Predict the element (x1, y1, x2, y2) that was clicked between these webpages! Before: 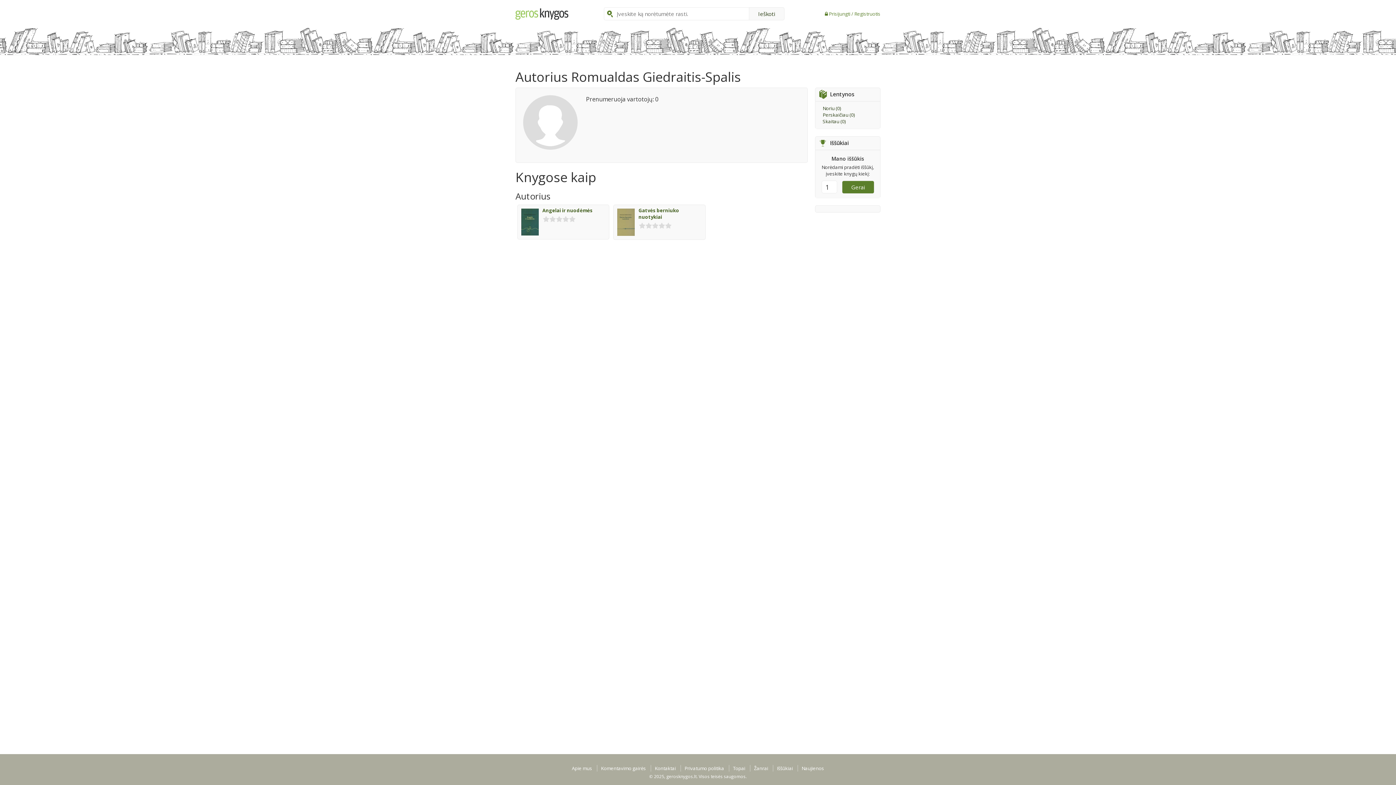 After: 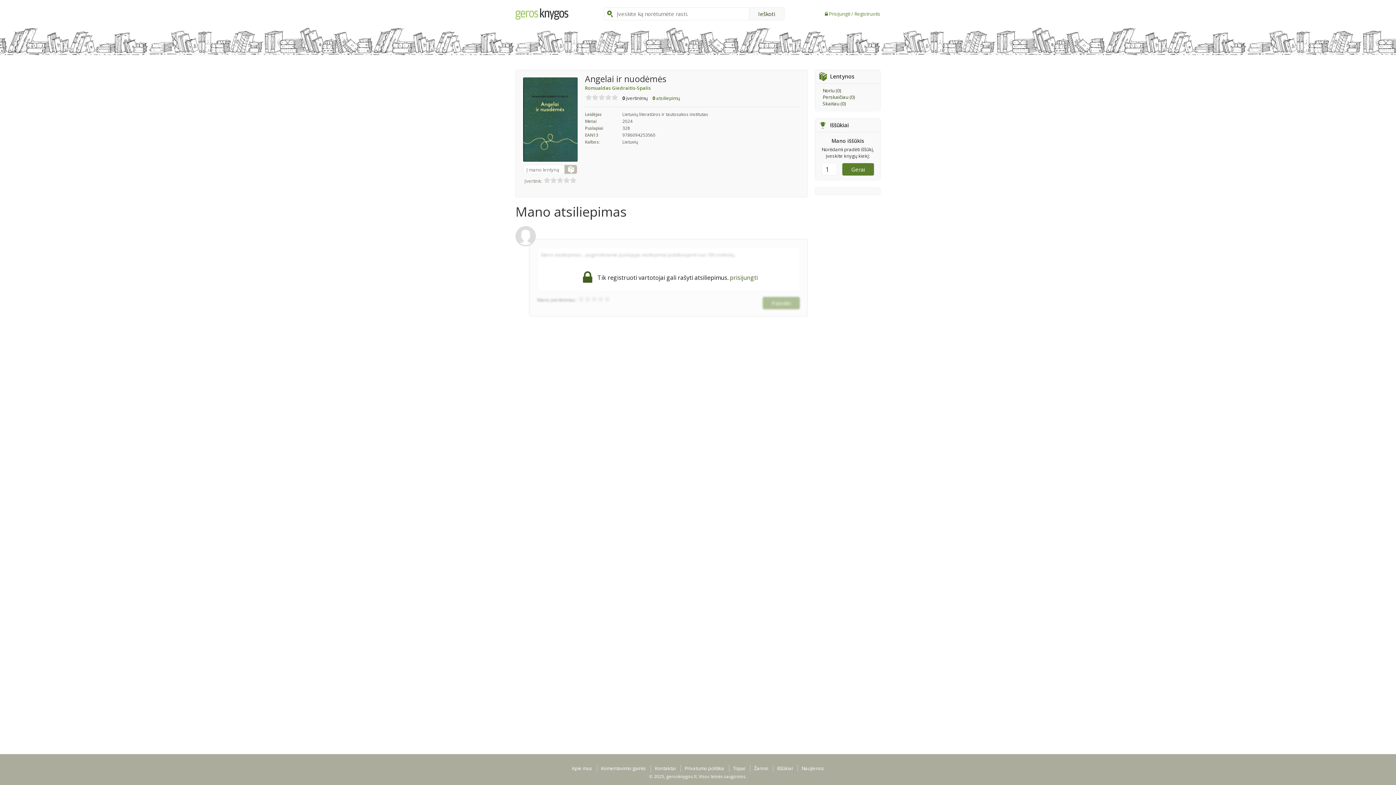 Action: bbox: (542, 207, 592, 213) label: Angelai ir nuodėmės